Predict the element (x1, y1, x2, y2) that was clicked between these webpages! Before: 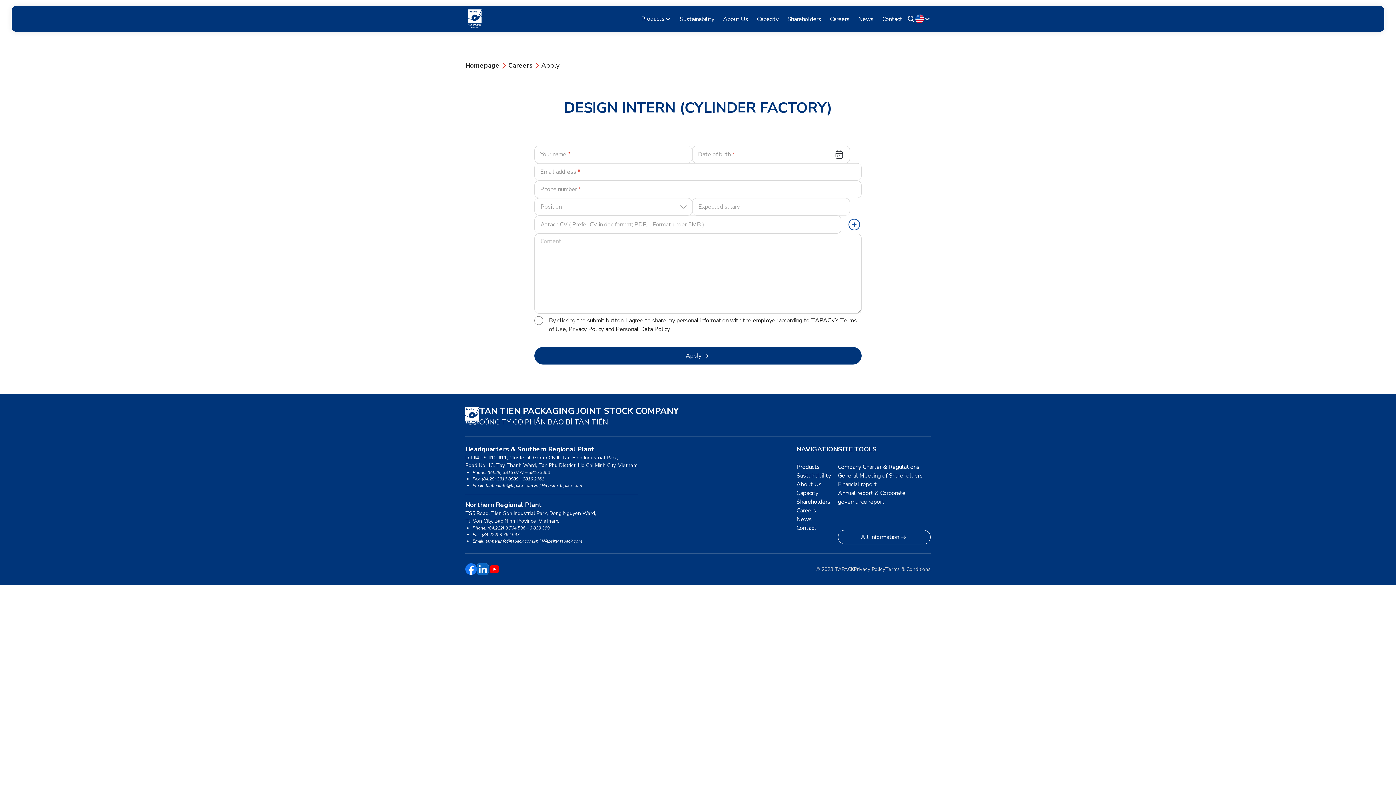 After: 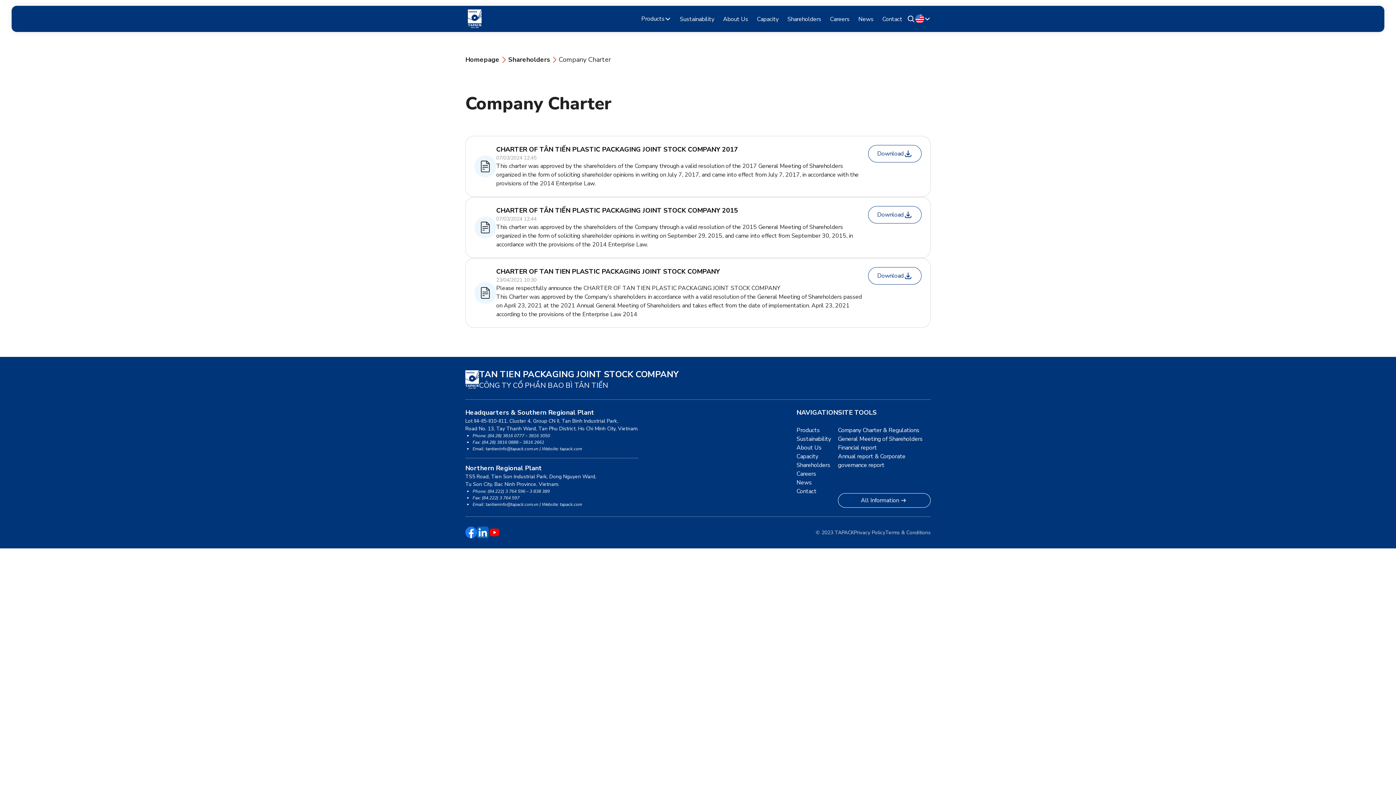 Action: bbox: (838, 463, 919, 471) label: Company Charter & Regulations